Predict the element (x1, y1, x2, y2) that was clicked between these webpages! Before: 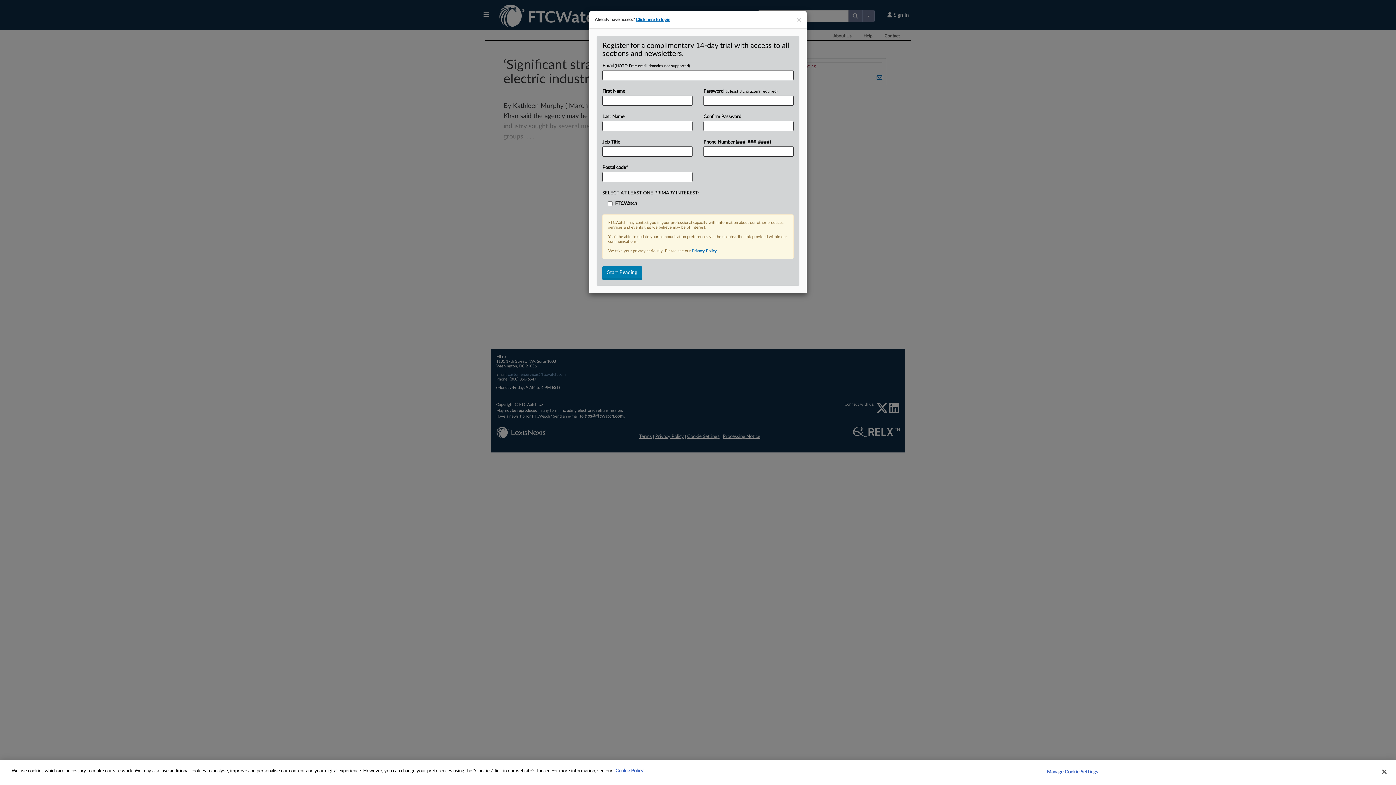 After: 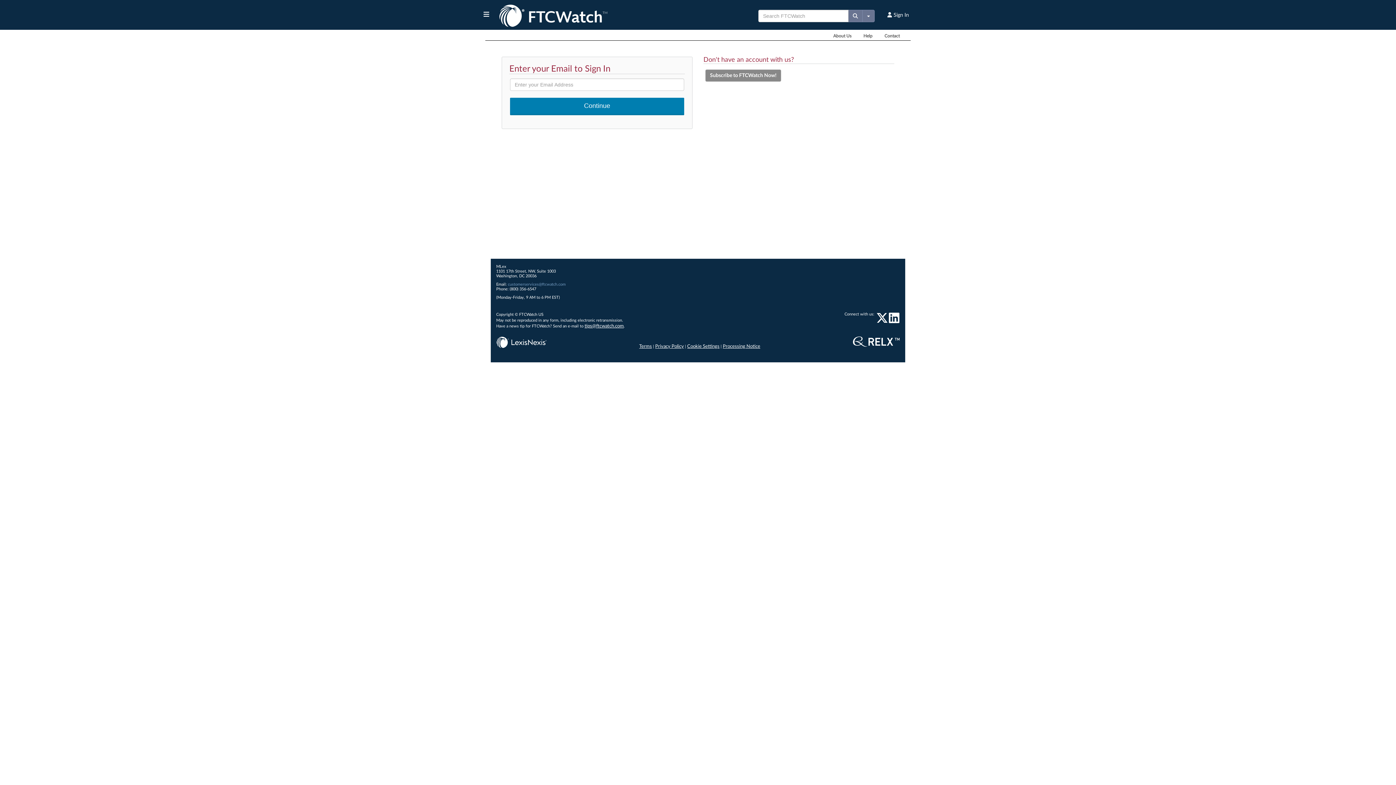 Action: label: Click here to login bbox: (636, 17, 670, 21)